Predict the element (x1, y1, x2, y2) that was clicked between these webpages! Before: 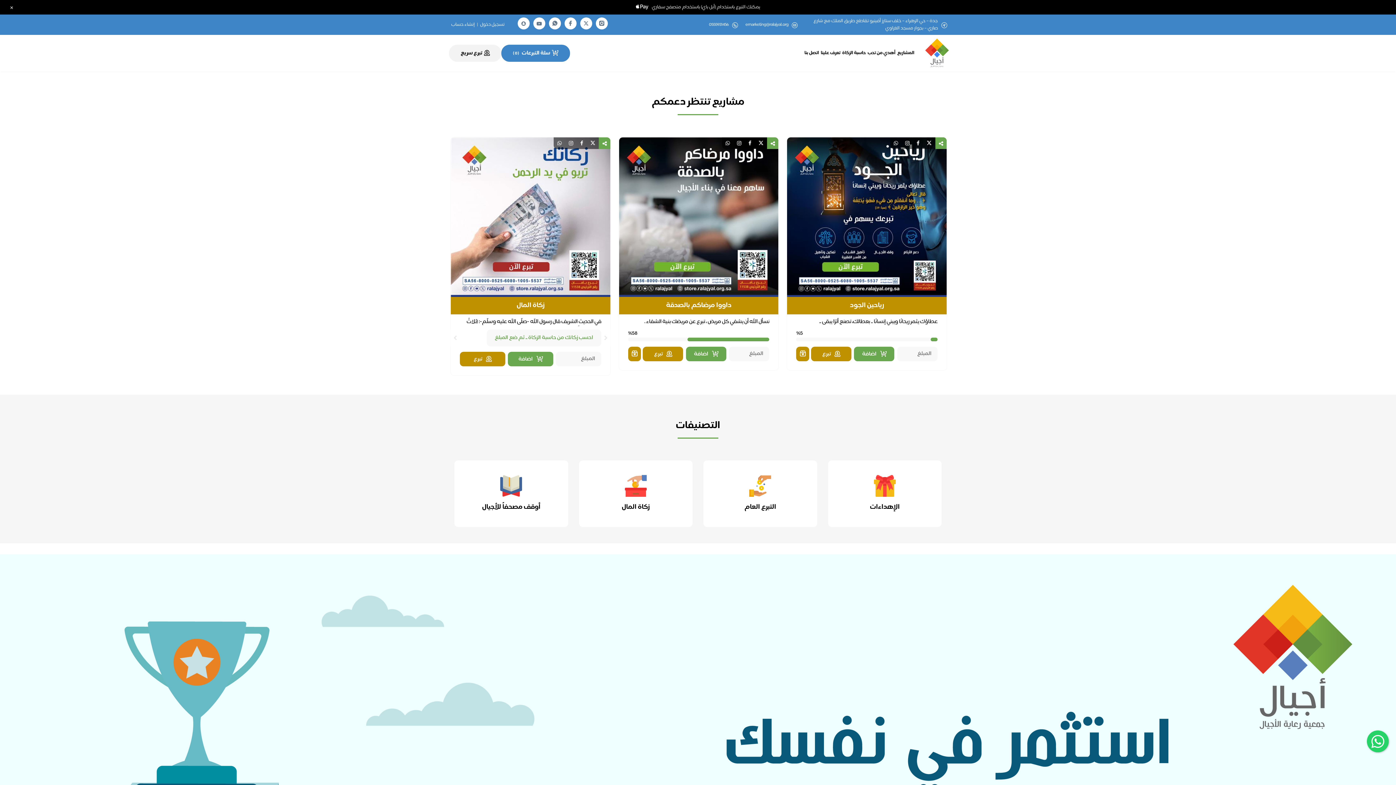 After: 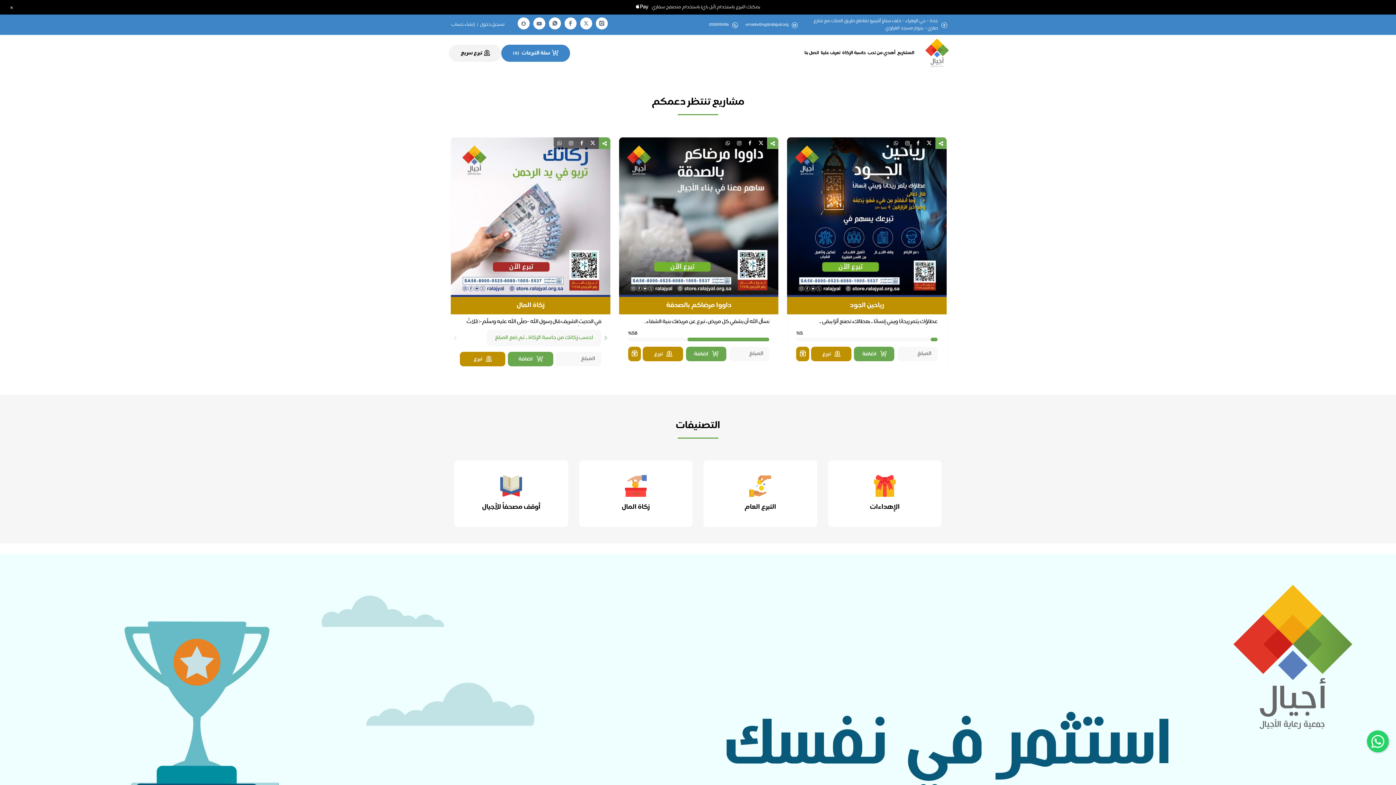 Action: bbox: (601, 329, 610, 346) label: Previous slide